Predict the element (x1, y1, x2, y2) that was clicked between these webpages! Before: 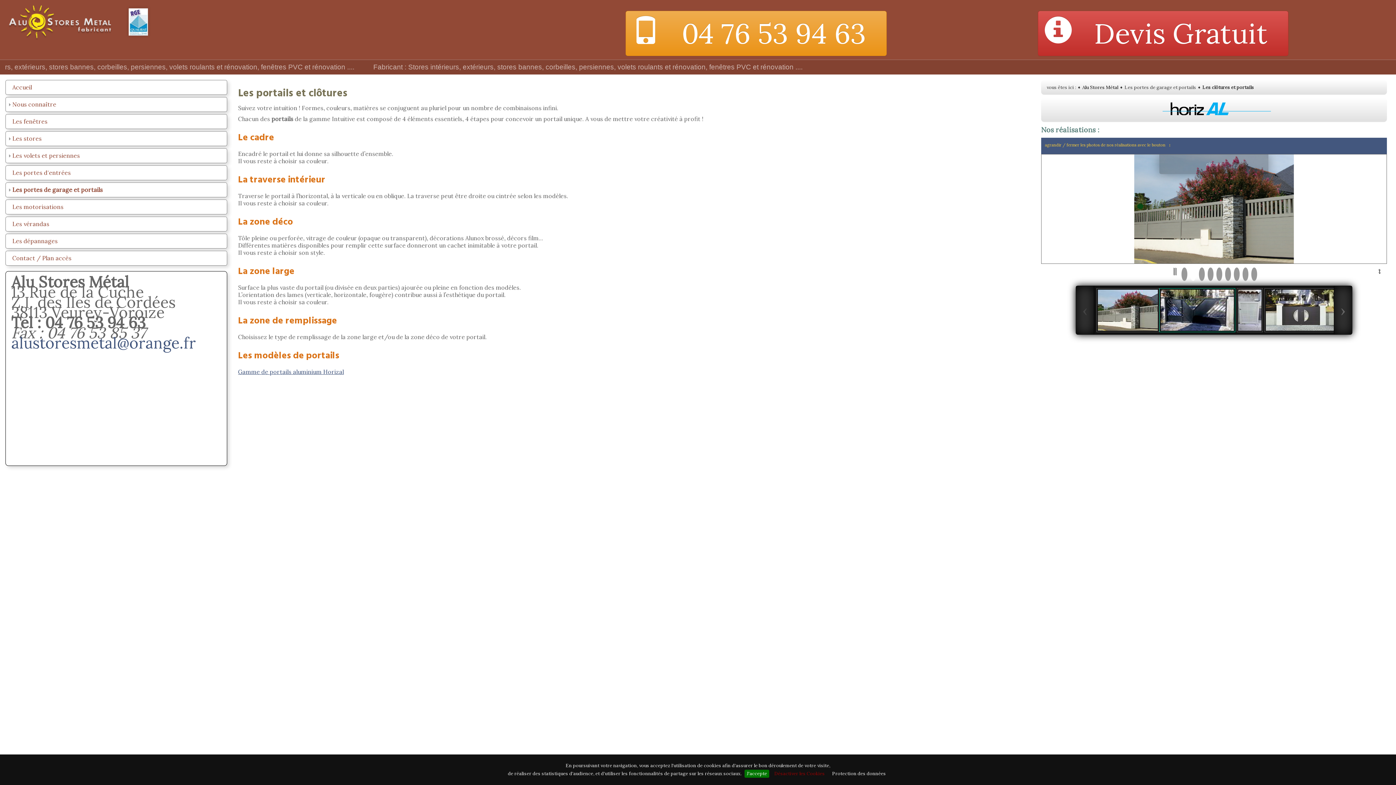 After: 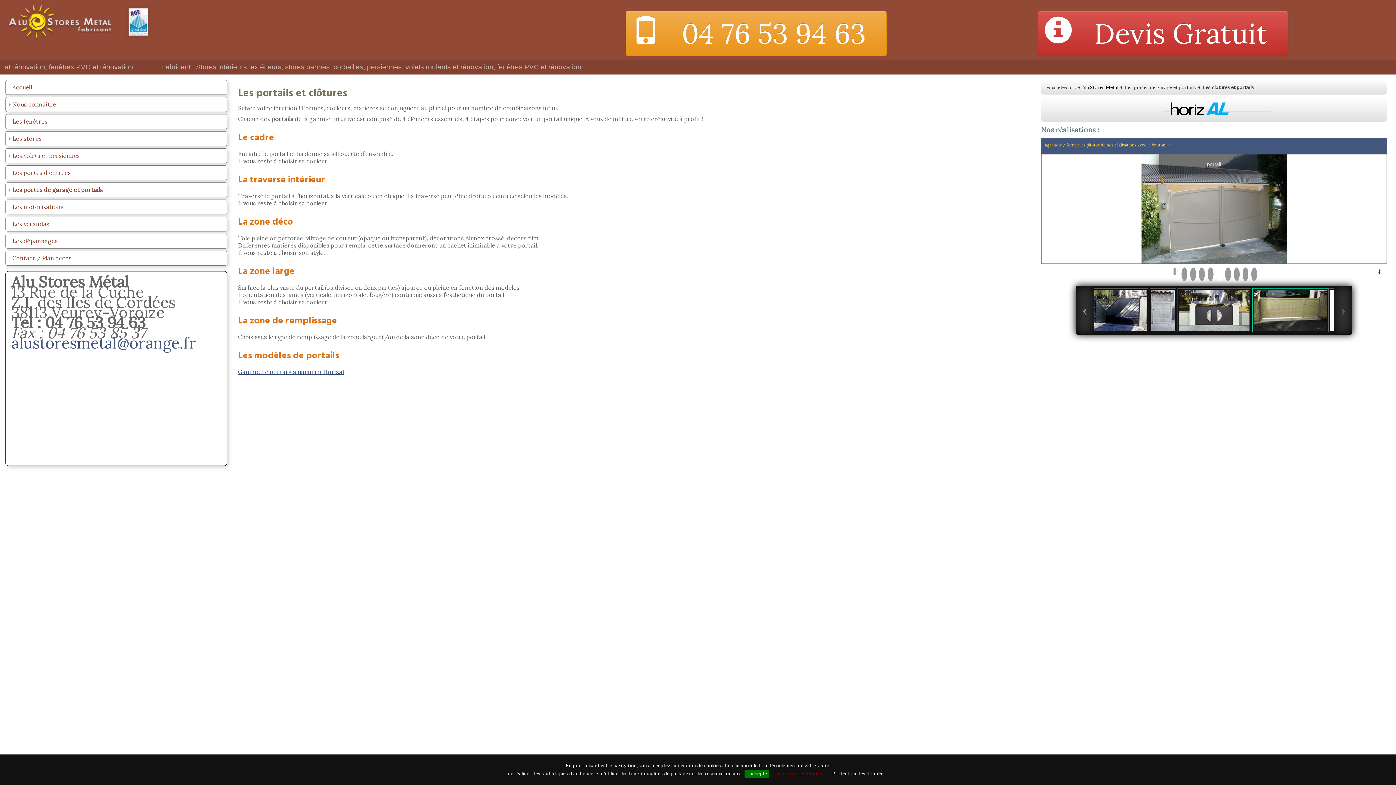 Action: bbox: (1076, 286, 1094, 334) label: ‹